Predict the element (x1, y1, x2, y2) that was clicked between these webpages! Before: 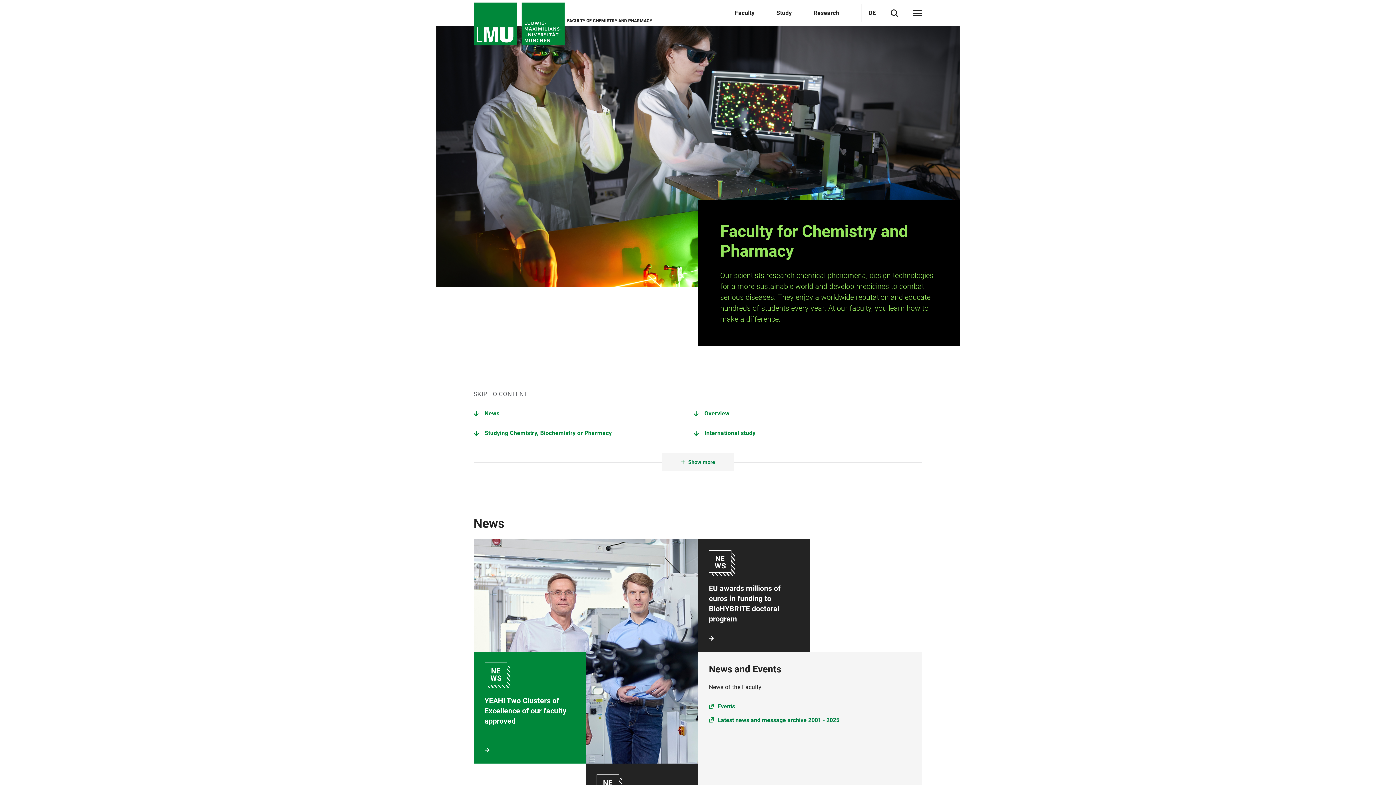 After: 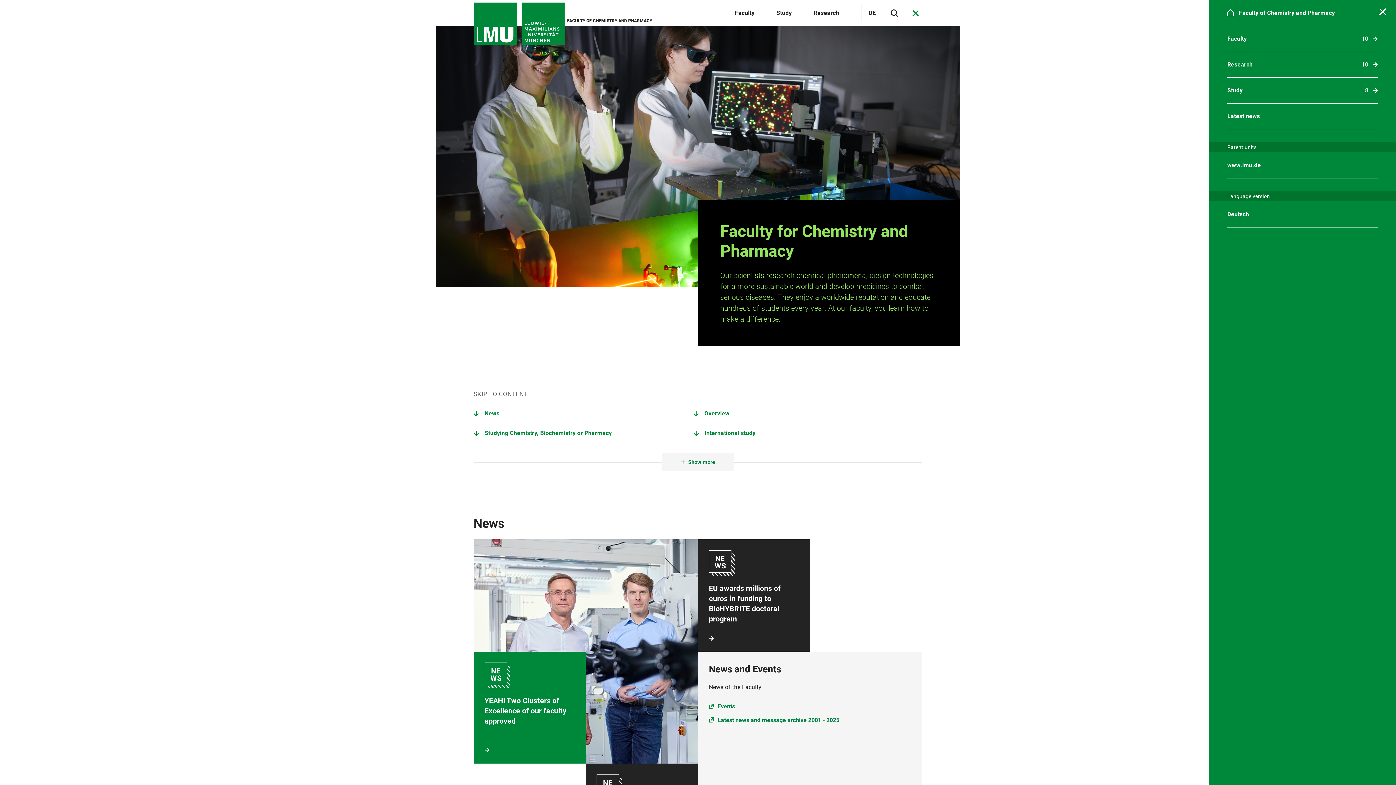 Action: label: Open / close advanced navigation bbox: (913, 10, 922, 16)